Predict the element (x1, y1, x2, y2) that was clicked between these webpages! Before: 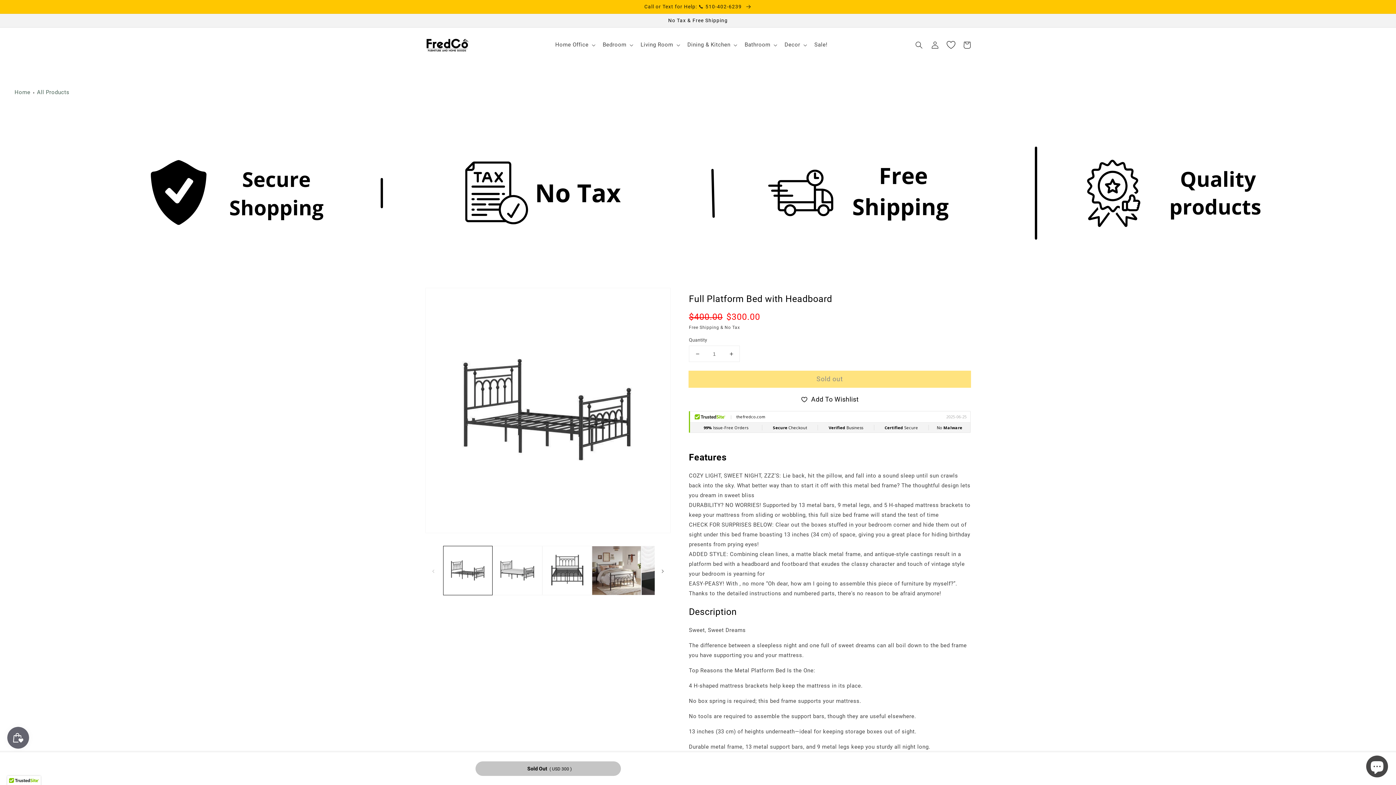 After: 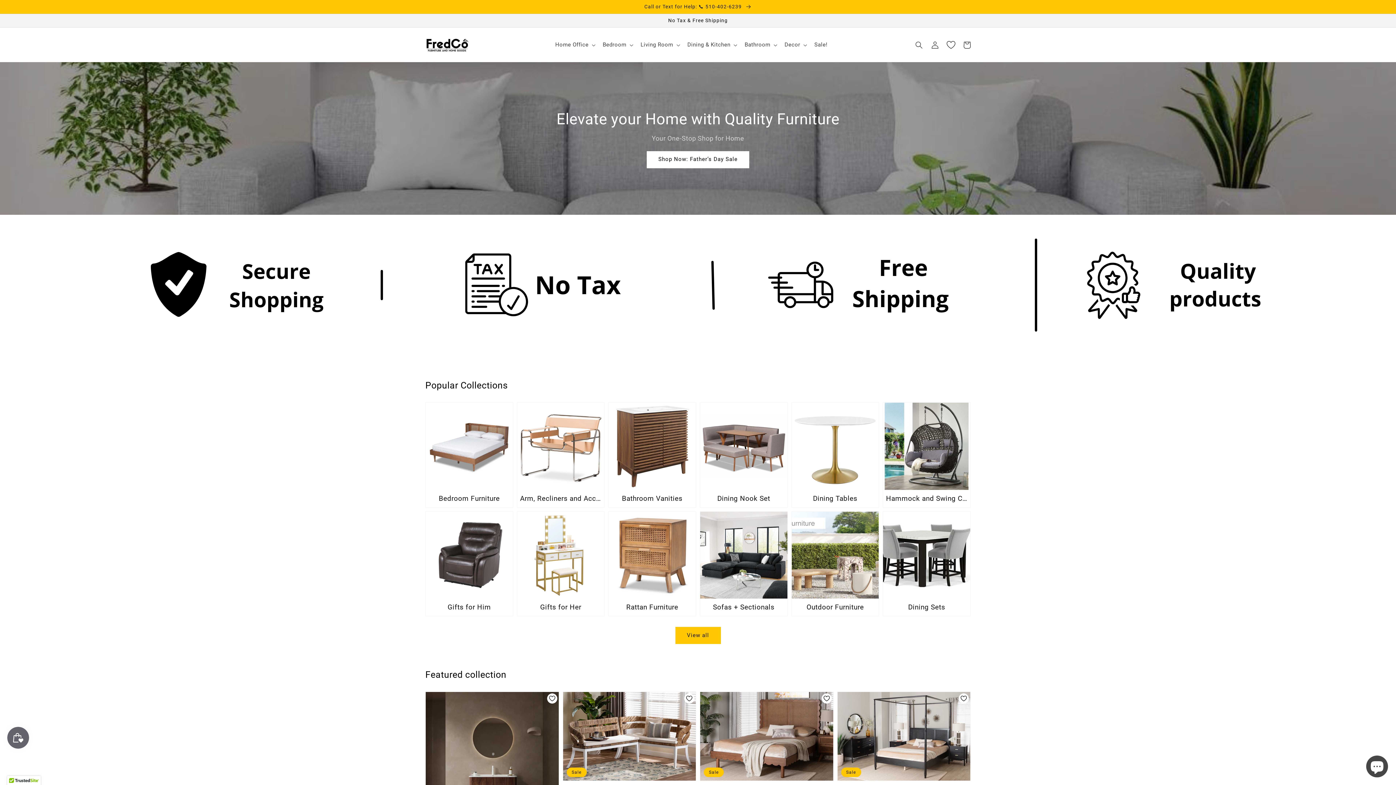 Action: bbox: (422, 34, 471, 54)